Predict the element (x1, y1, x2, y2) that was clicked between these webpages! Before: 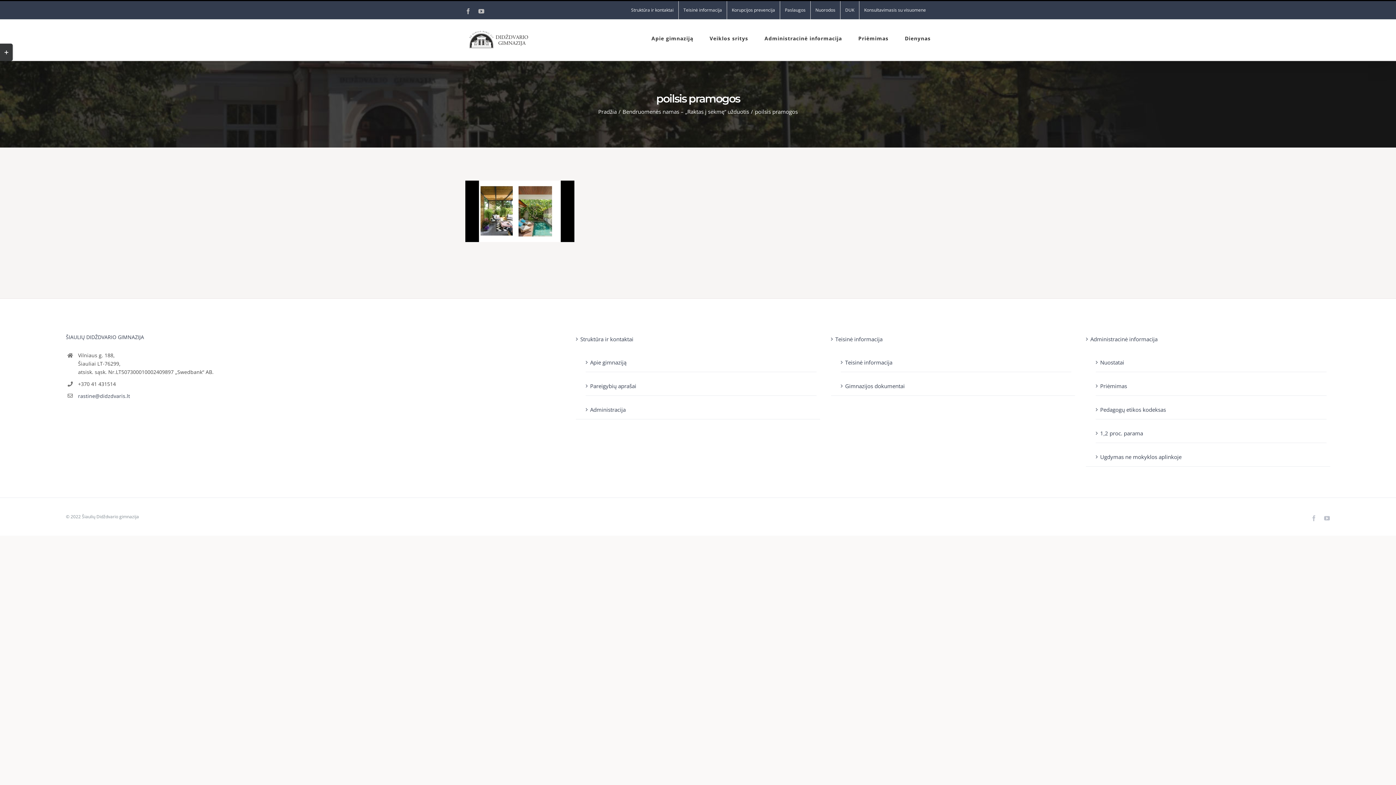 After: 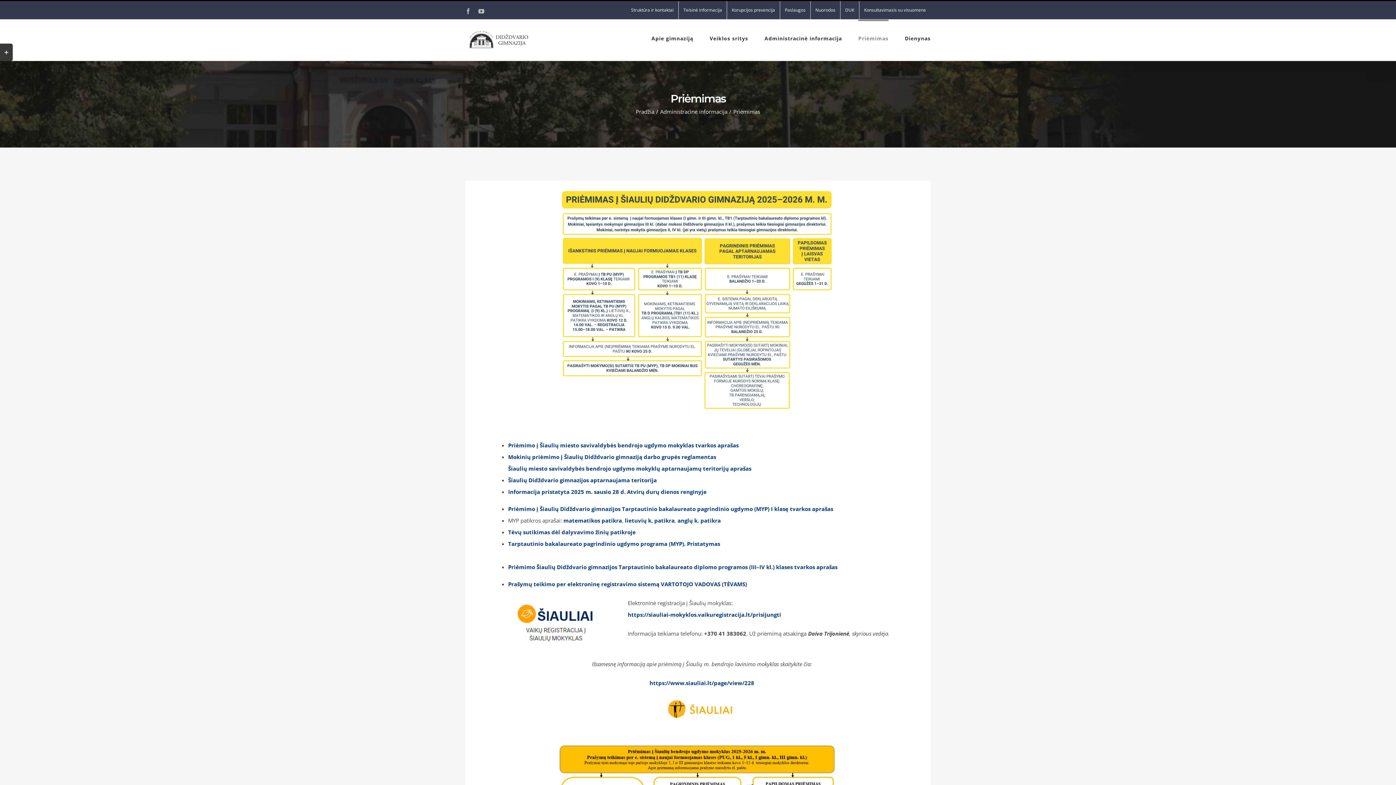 Action: bbox: (1100, 376, 1323, 392) label: Priėmimas